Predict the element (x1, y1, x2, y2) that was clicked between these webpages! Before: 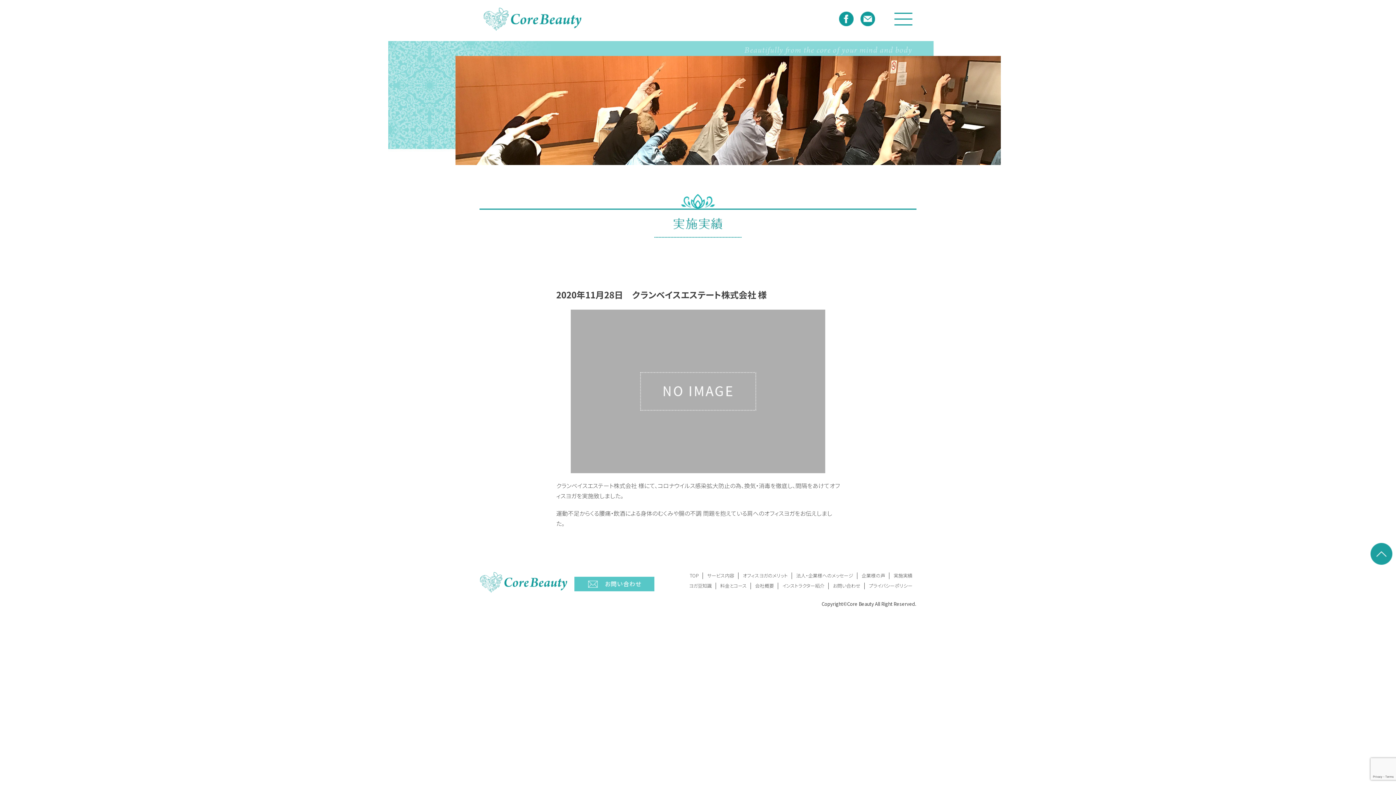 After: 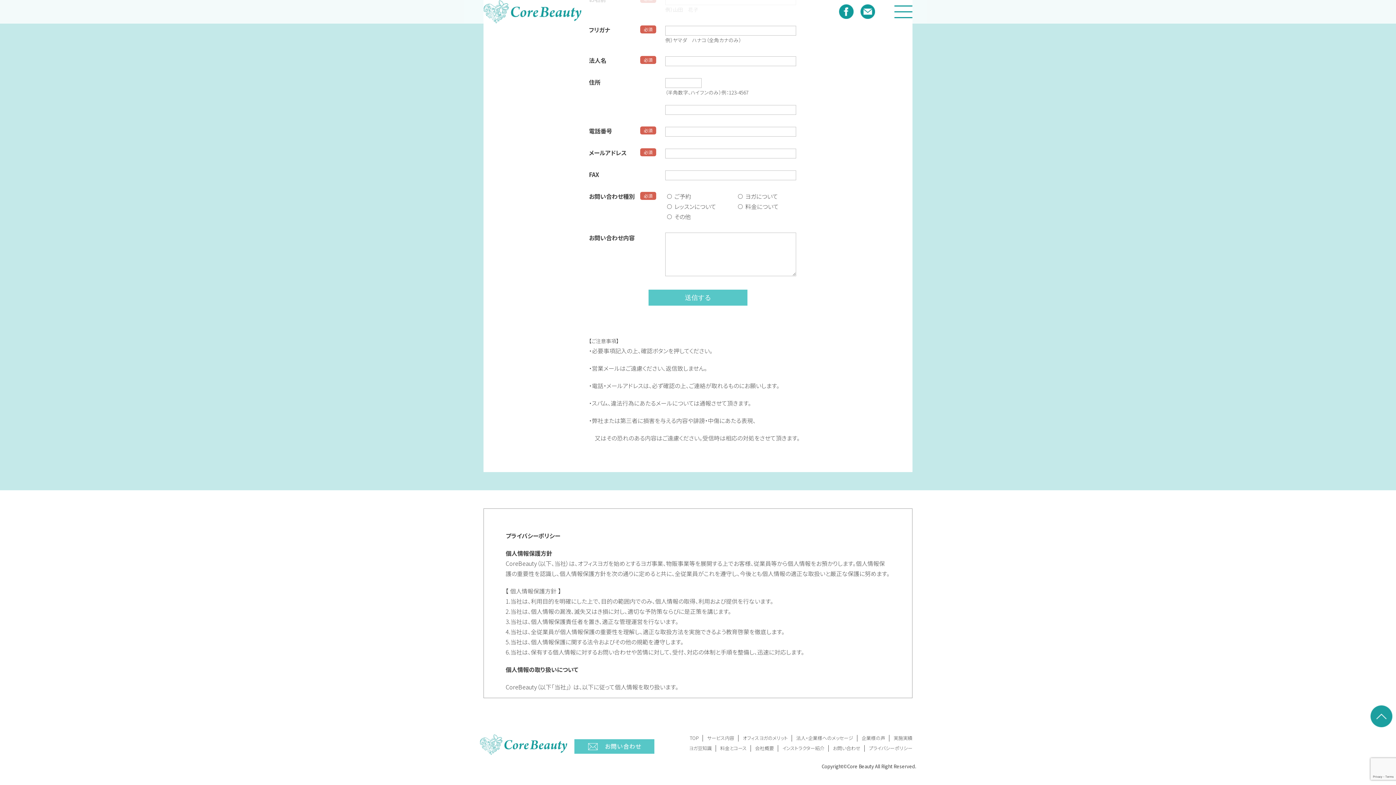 Action: bbox: (869, 582, 914, 589) label: プライバシーポリシー